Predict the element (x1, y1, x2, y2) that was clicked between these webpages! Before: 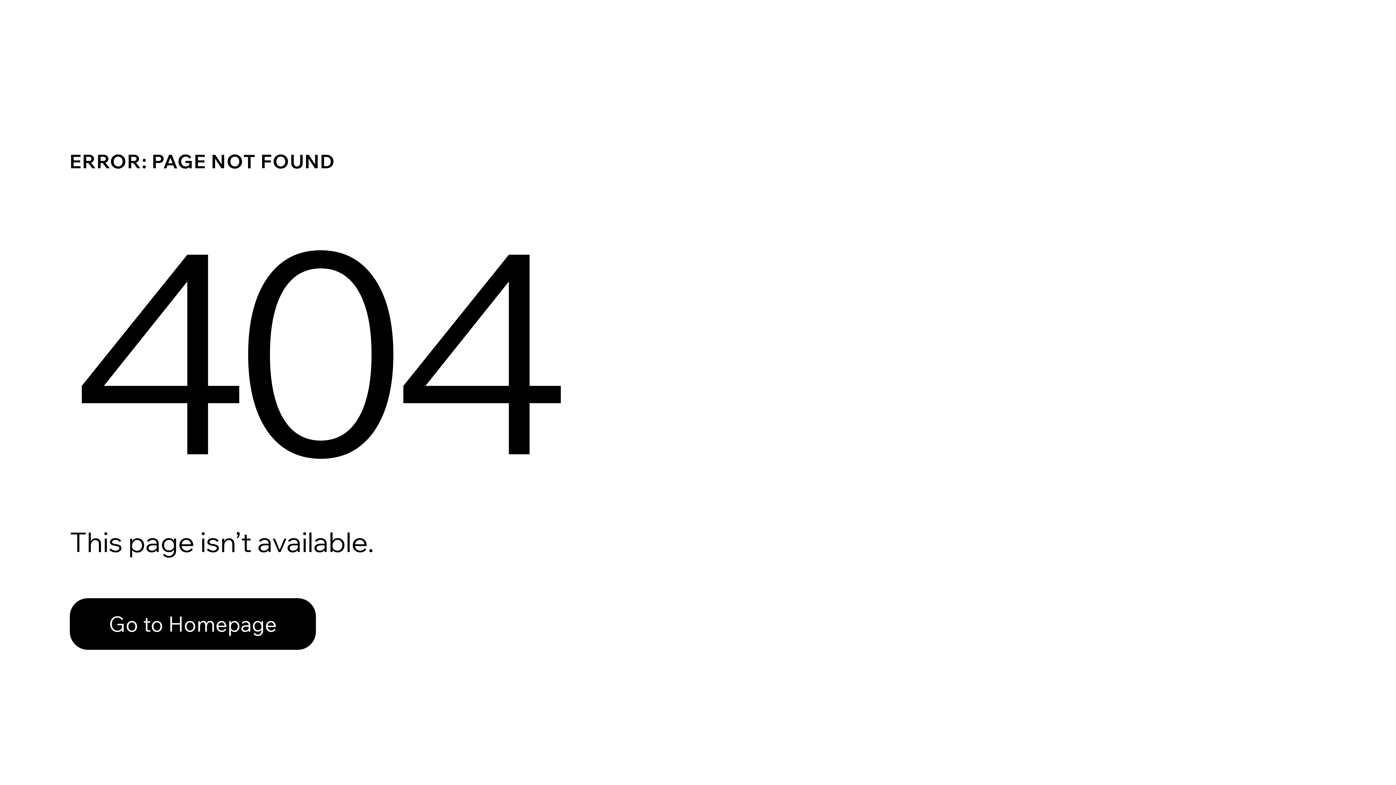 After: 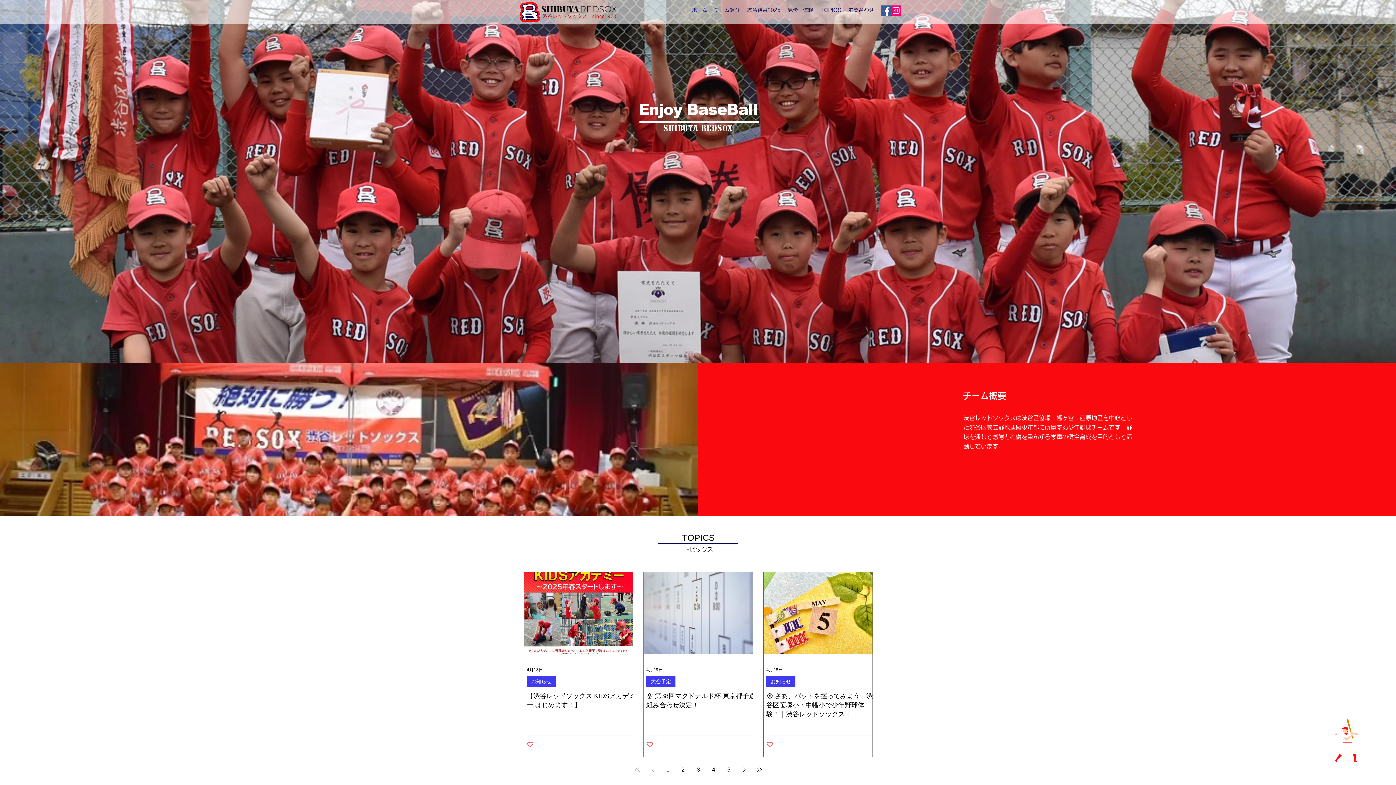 Action: label: Go to Homepage bbox: (69, 598, 316, 650)